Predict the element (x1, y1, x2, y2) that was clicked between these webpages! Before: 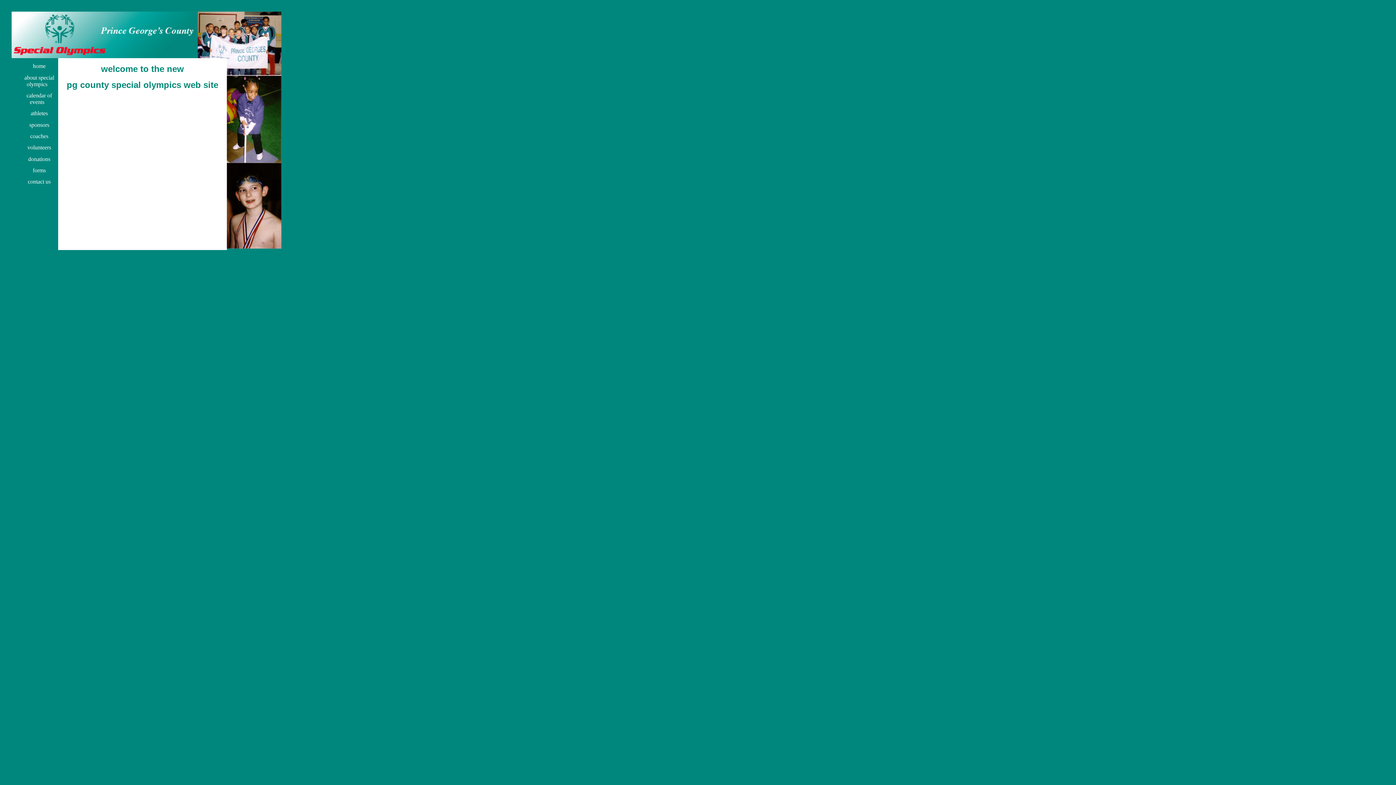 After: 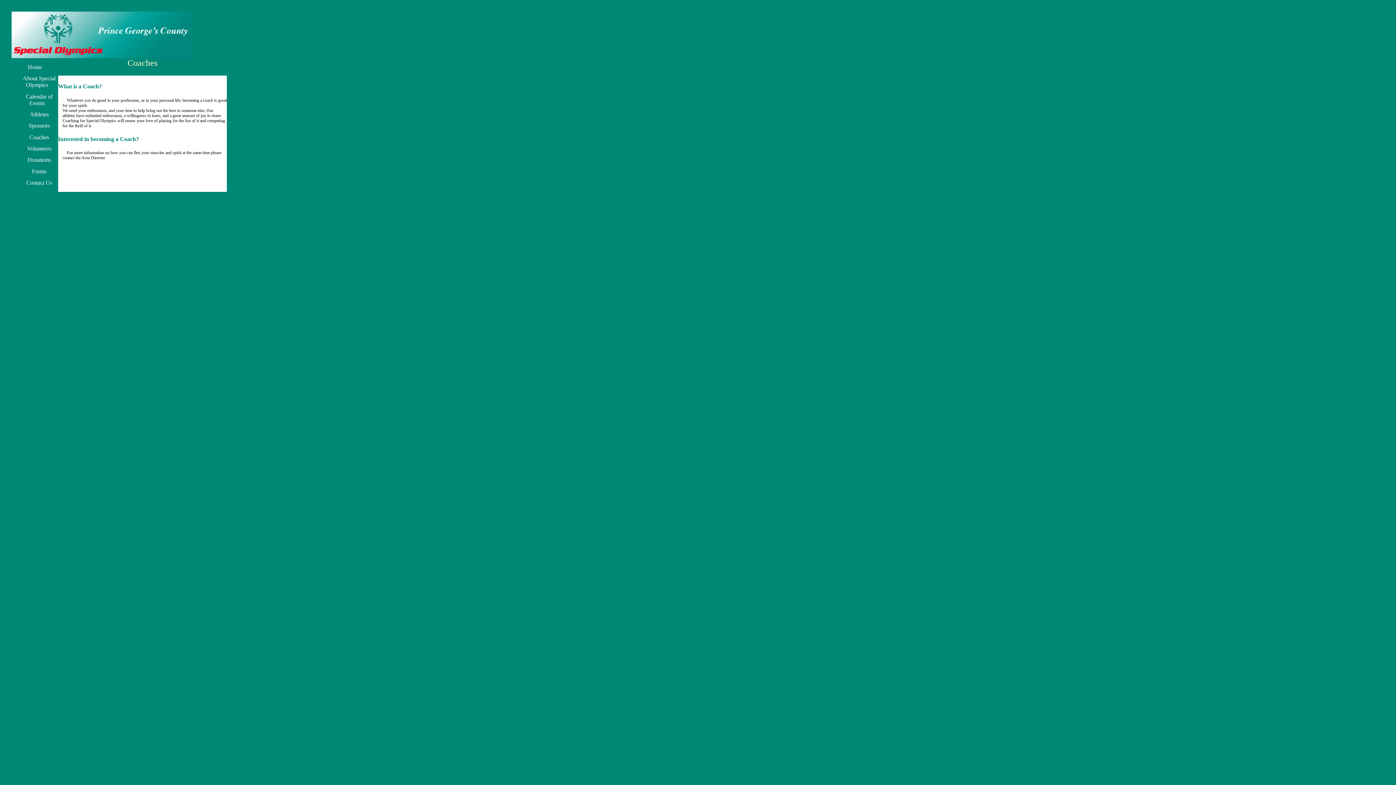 Action: label: coaches bbox: (30, 133, 48, 139)